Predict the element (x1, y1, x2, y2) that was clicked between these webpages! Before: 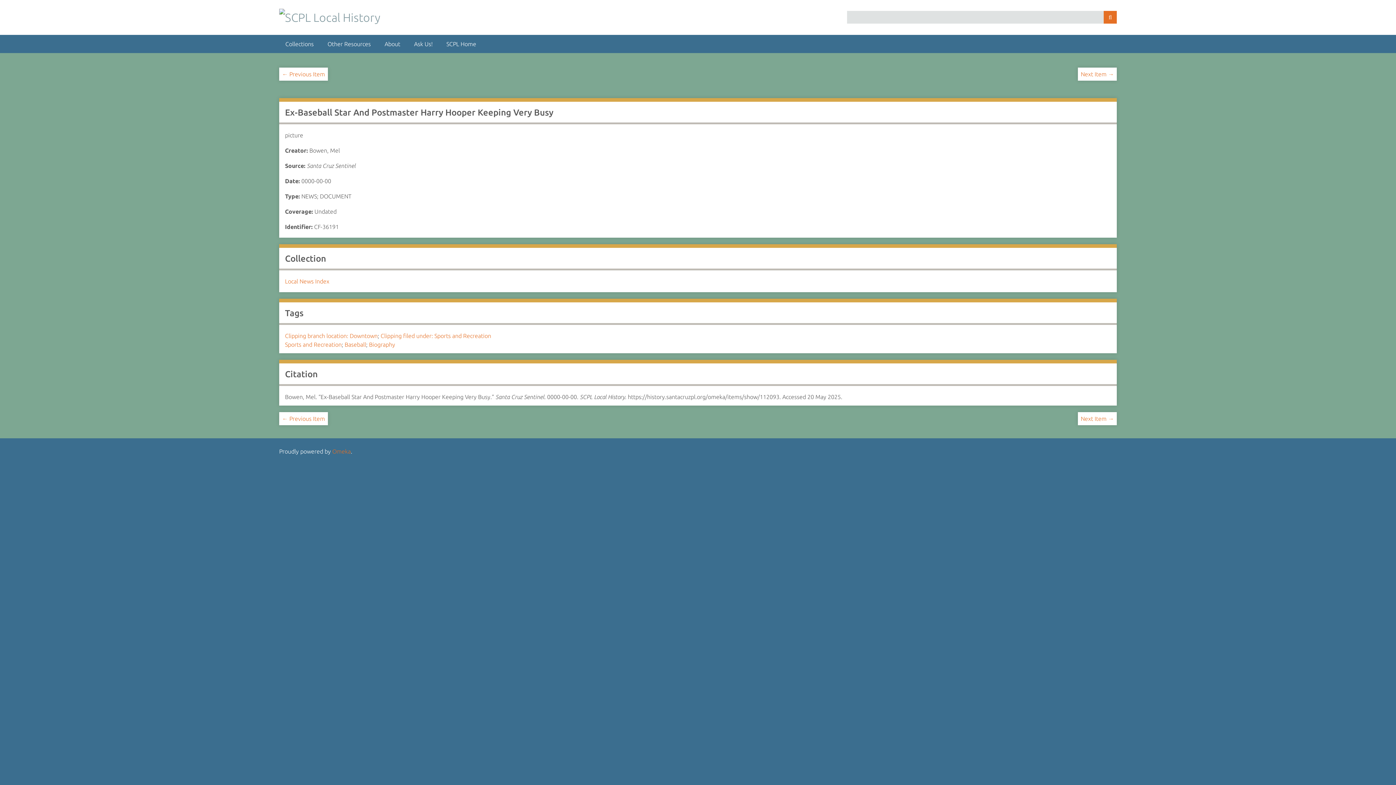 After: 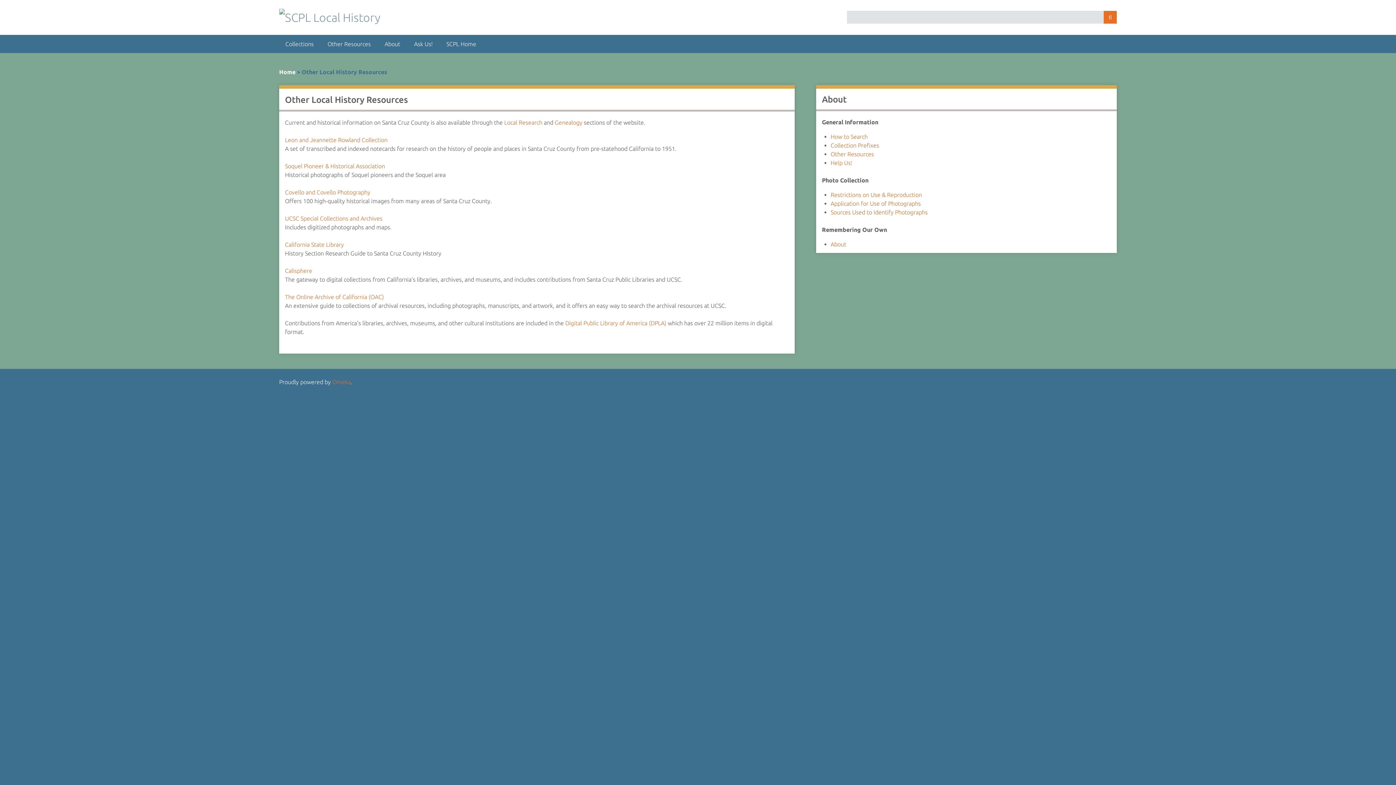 Action: label: Other Resources bbox: (321, 34, 377, 53)